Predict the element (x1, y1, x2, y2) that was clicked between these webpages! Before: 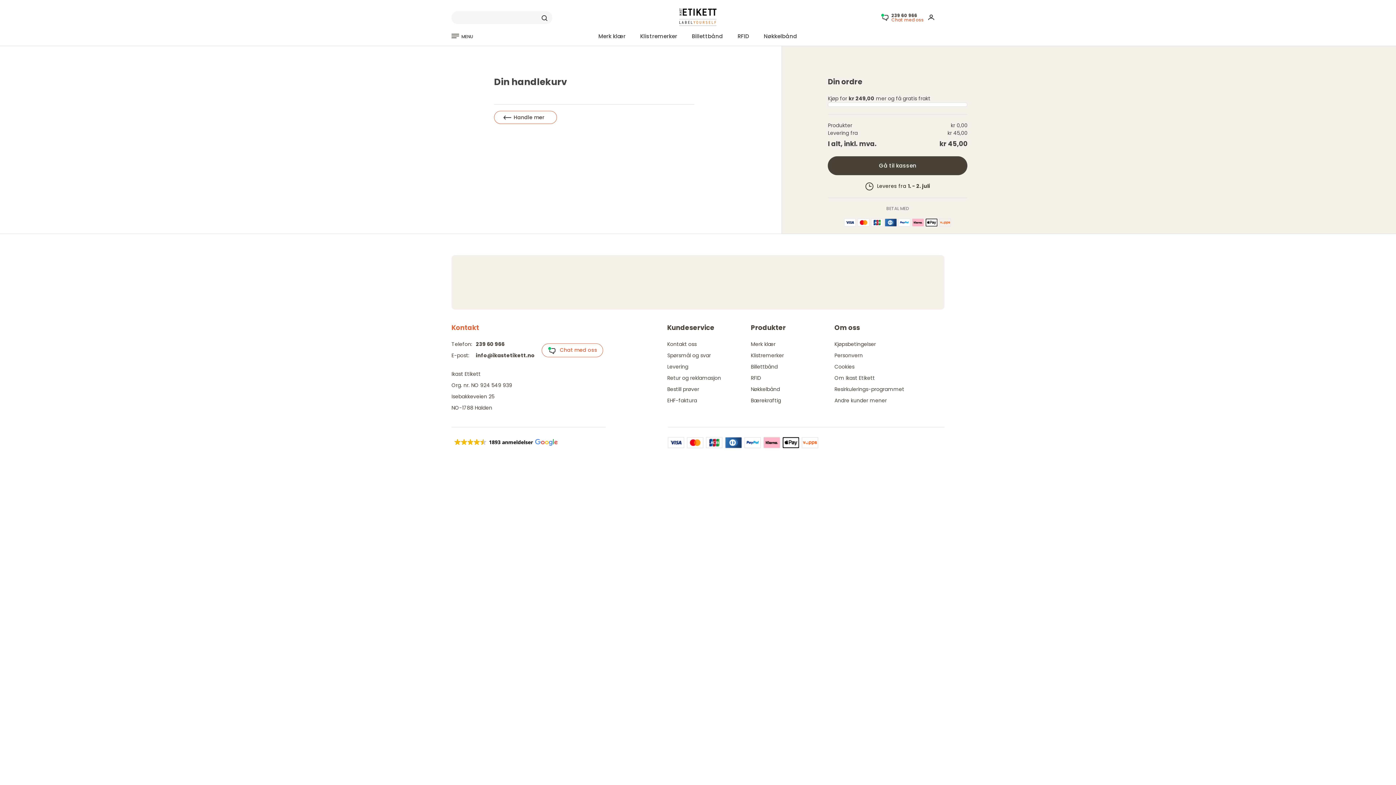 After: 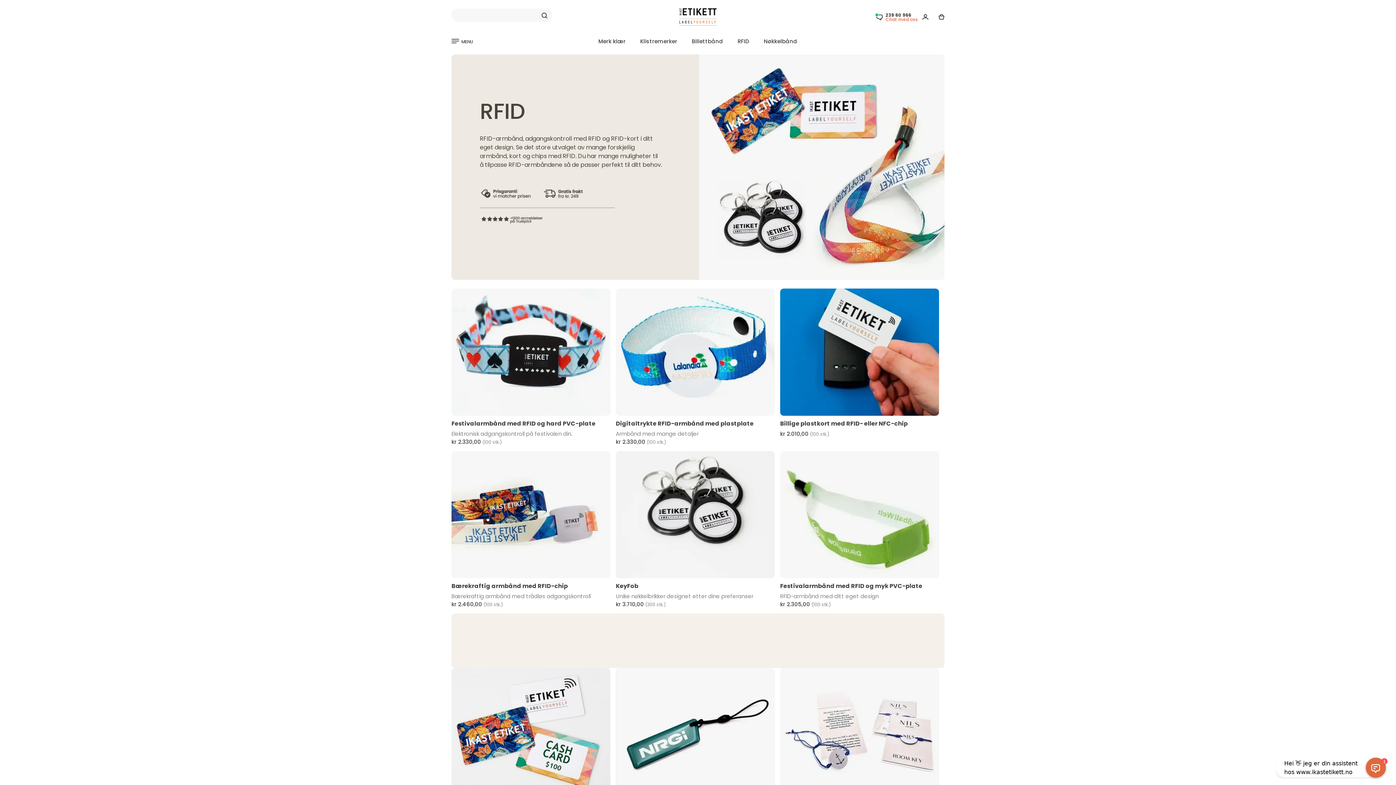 Action: label: RFID bbox: (751, 374, 761, 381)